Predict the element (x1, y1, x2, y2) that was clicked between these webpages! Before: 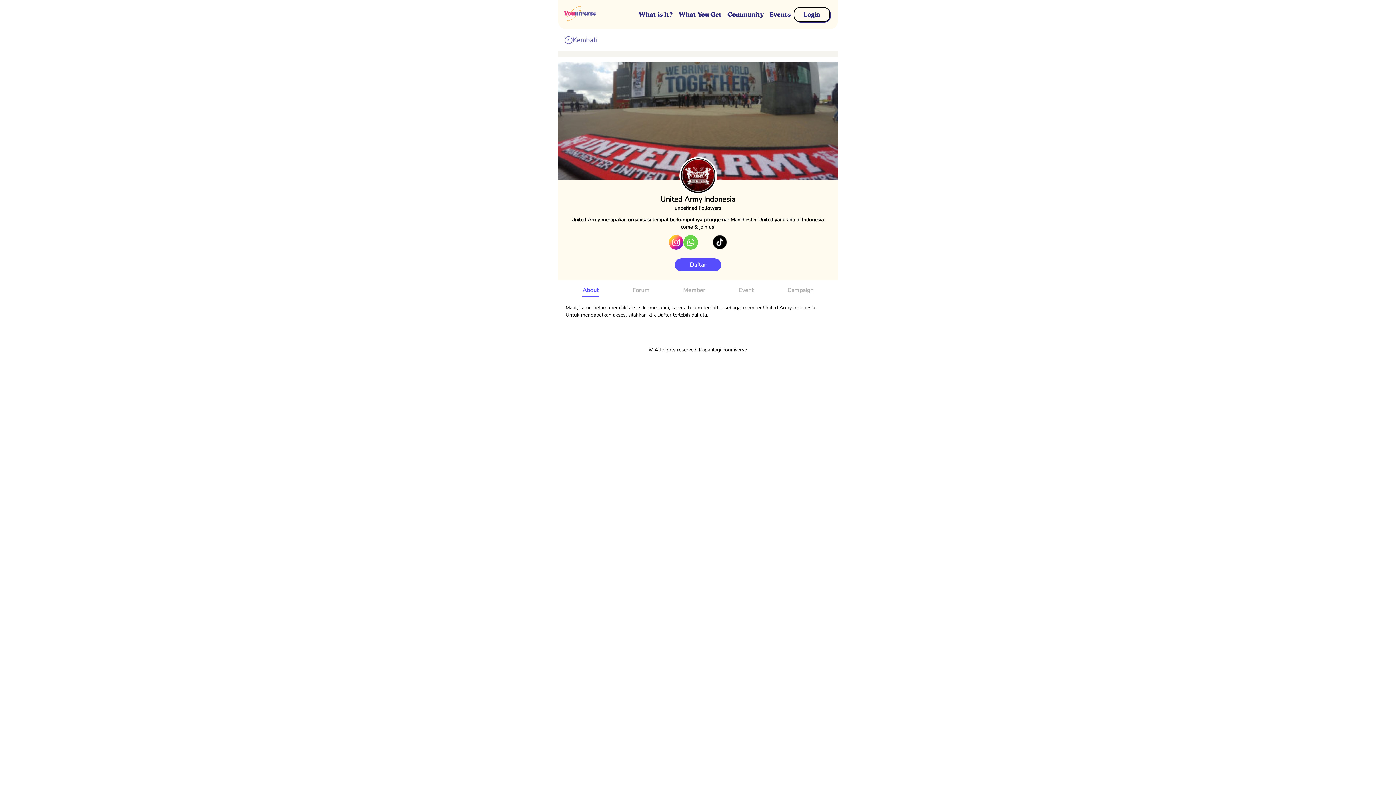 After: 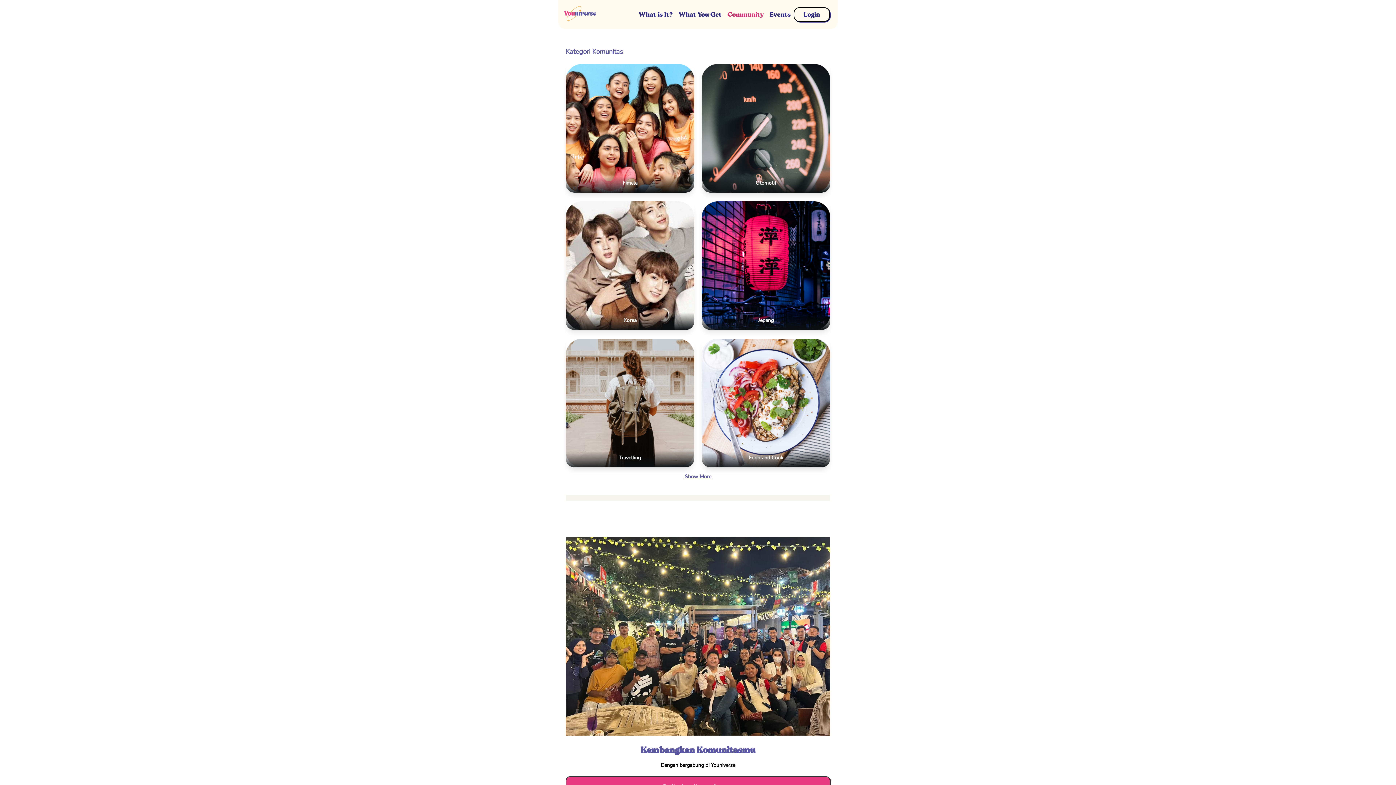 Action: bbox: (724, 5, 766, 23) label: Community